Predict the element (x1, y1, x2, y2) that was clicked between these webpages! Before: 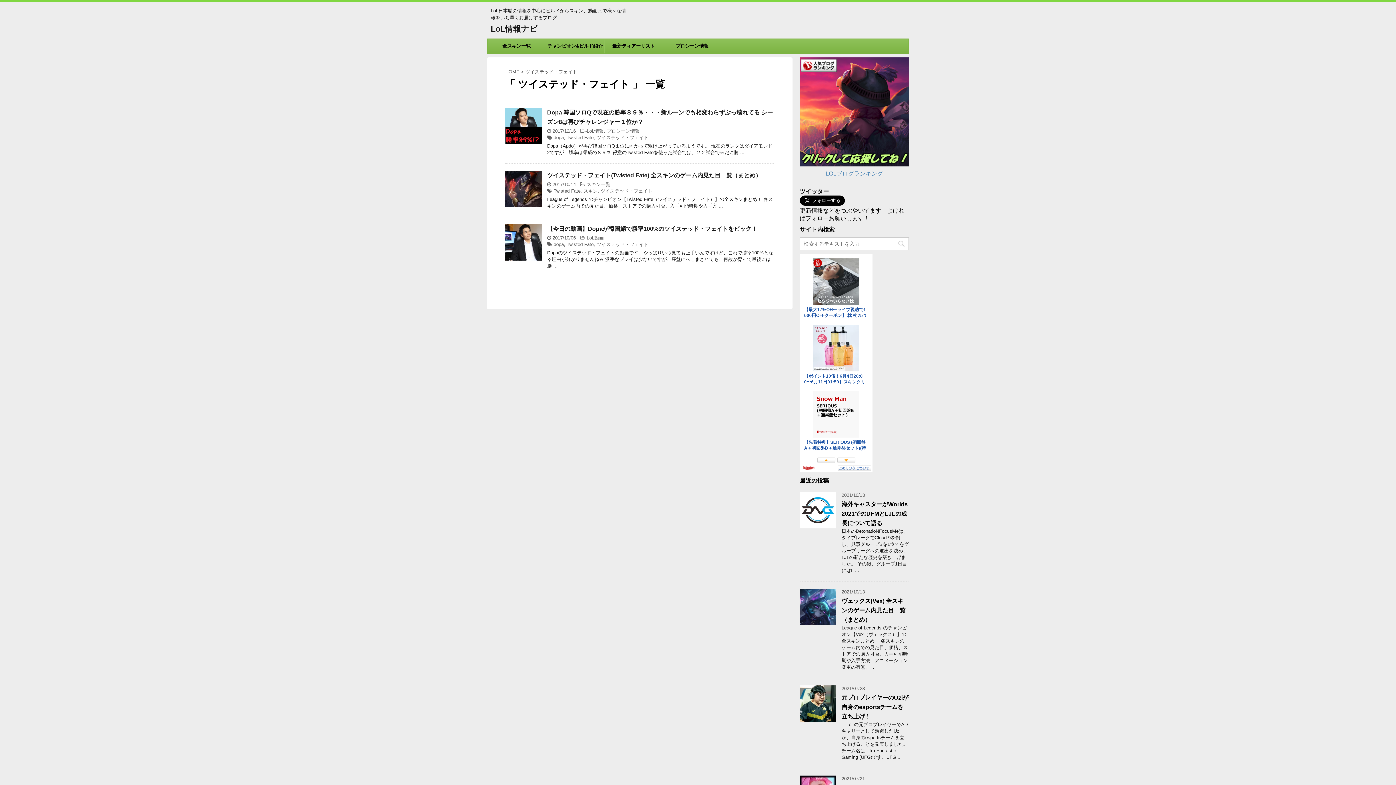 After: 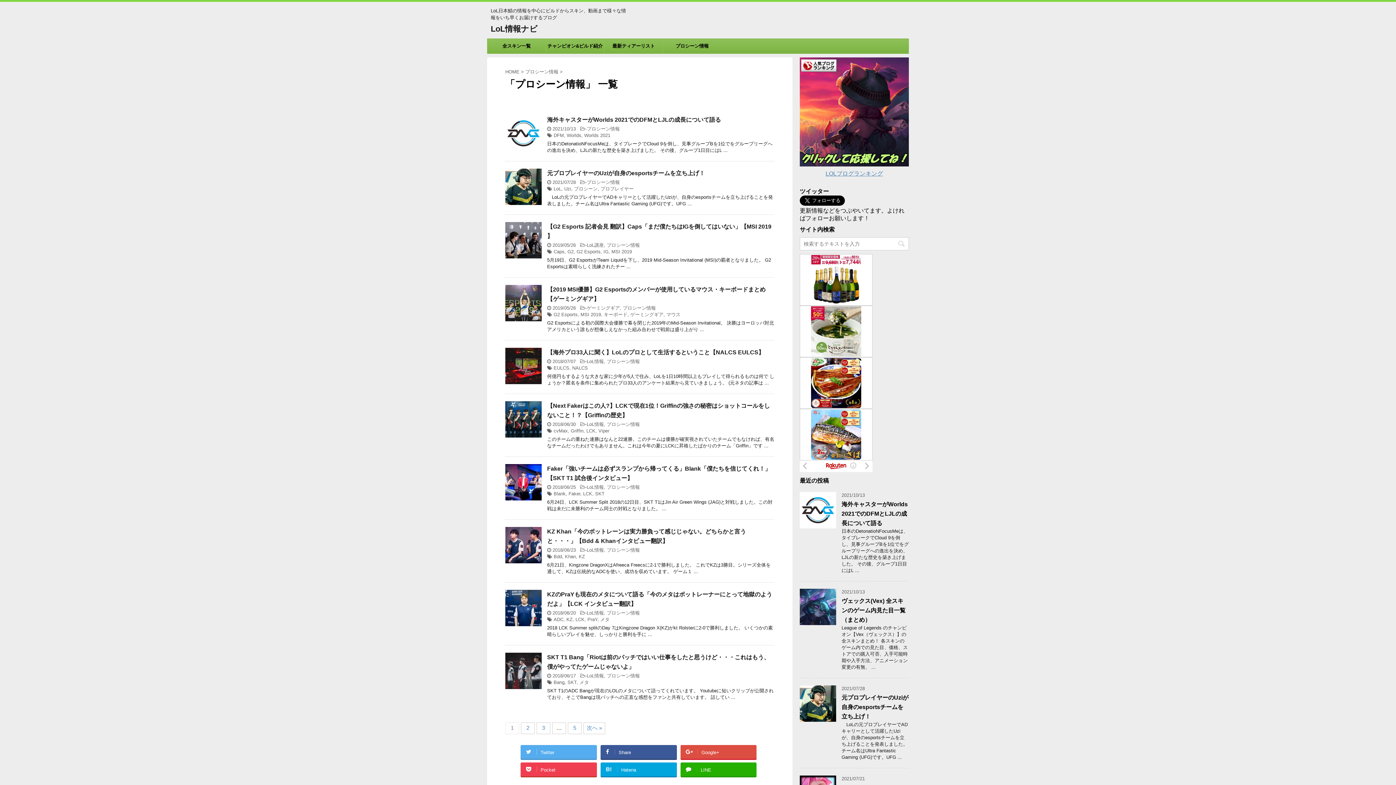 Action: bbox: (663, 38, 721, 53) label: プロシーン情報